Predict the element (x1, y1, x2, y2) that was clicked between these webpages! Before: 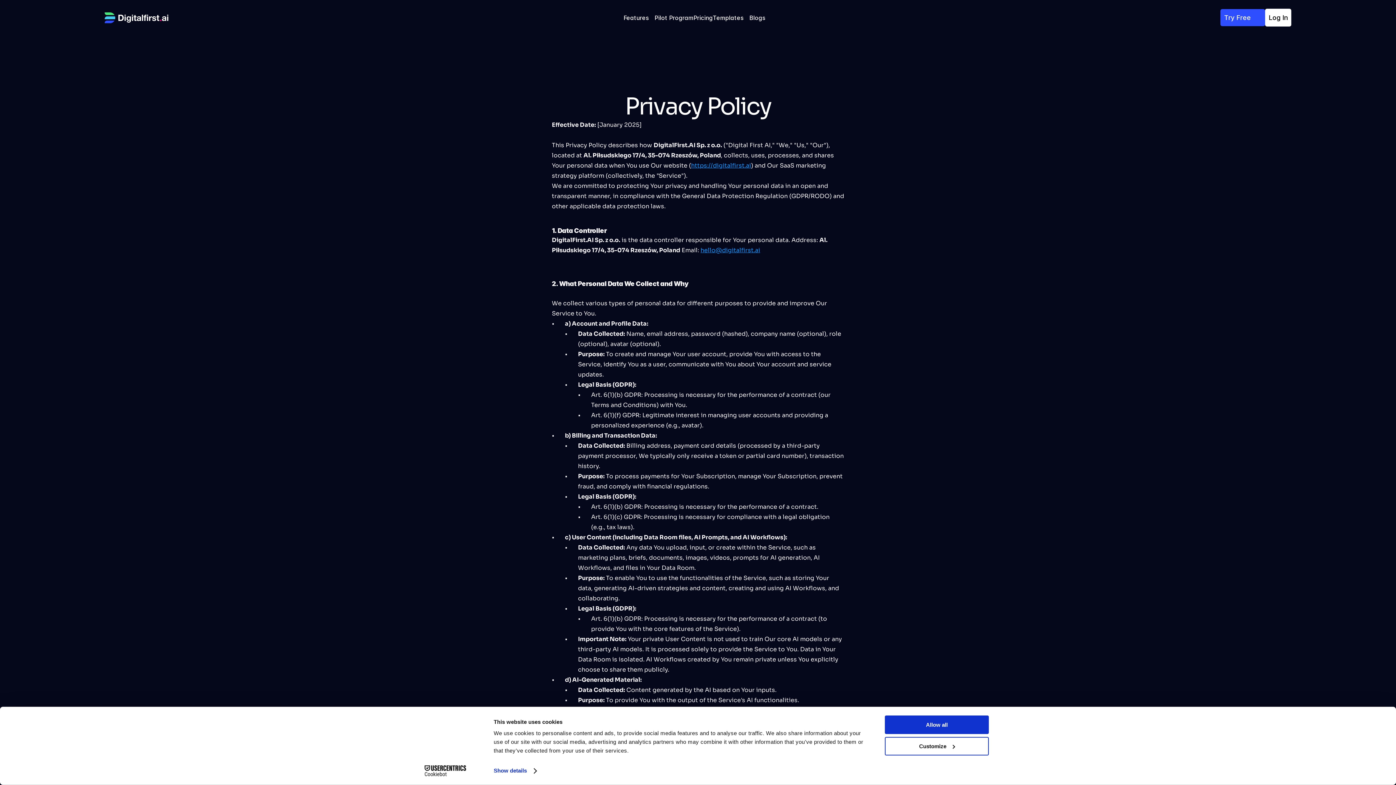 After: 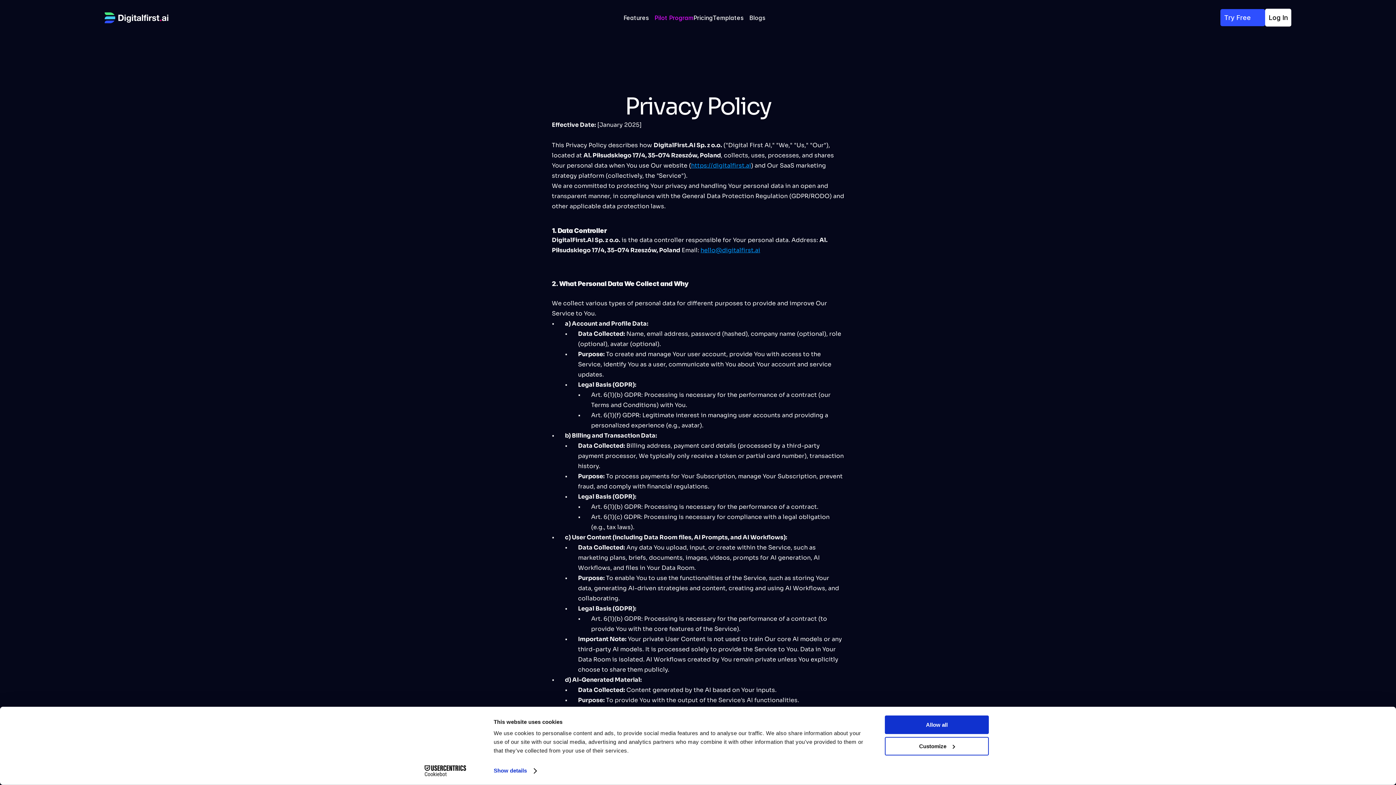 Action: bbox: (654, 14, 693, 21) label: Pilot Program